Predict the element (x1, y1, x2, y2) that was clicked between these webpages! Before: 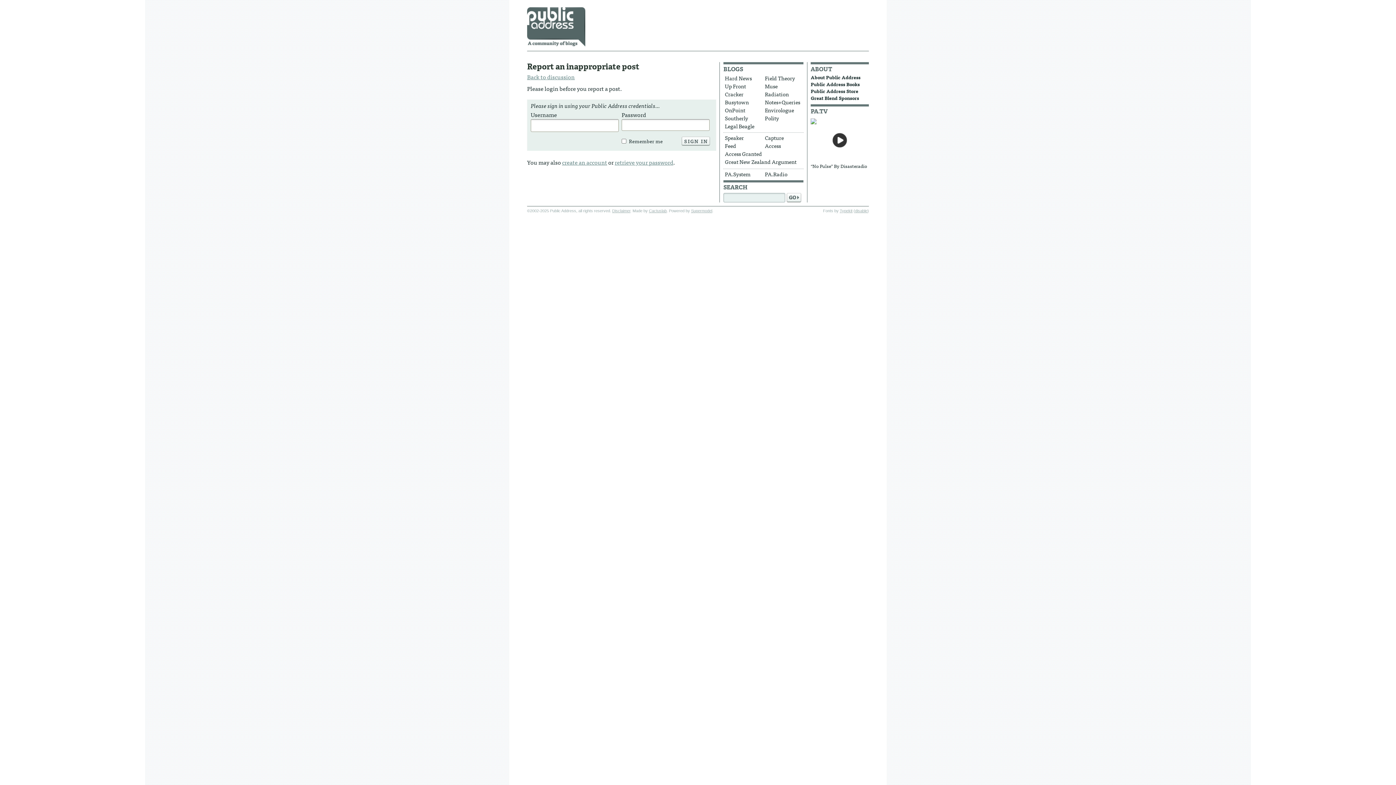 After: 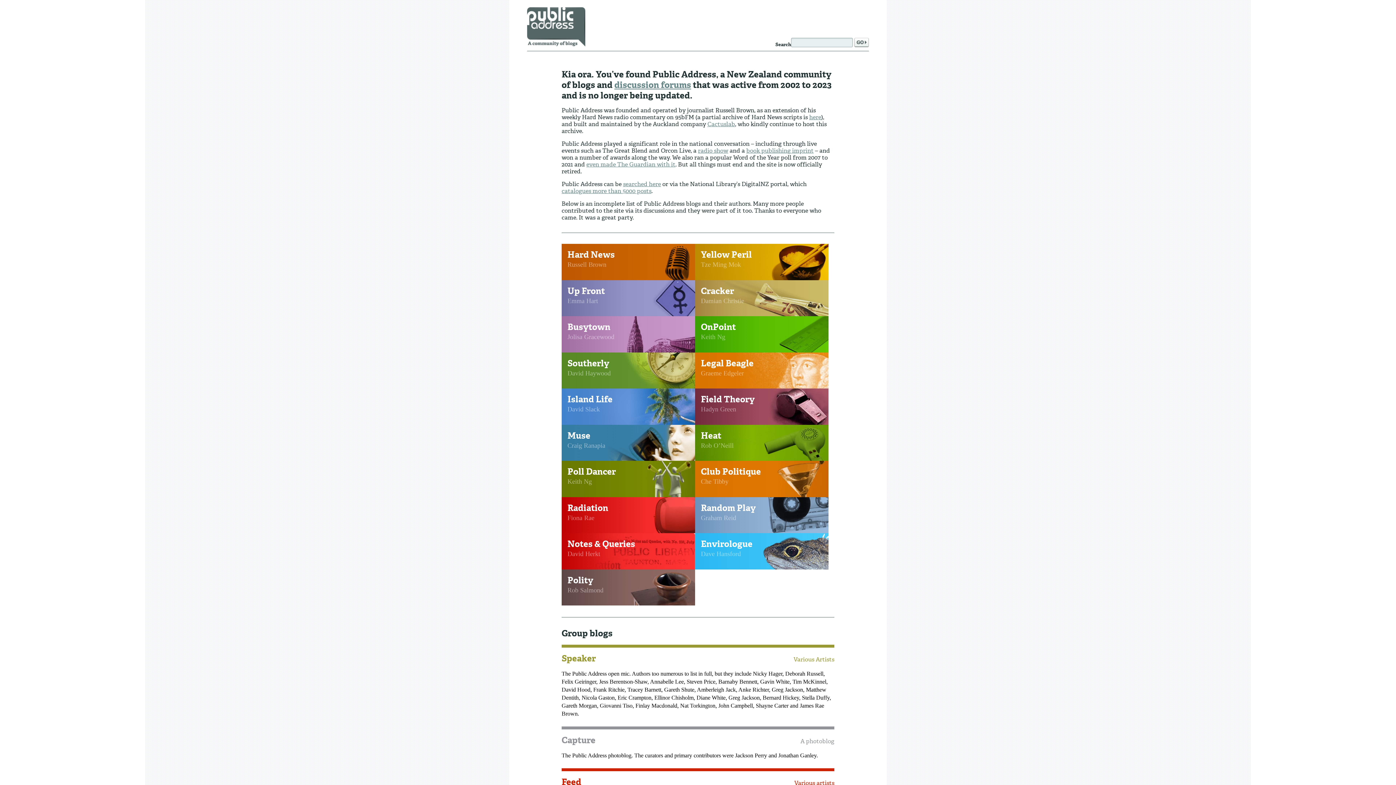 Action: bbox: (527, 7, 585, 47) label: Public Address, a community of blogs